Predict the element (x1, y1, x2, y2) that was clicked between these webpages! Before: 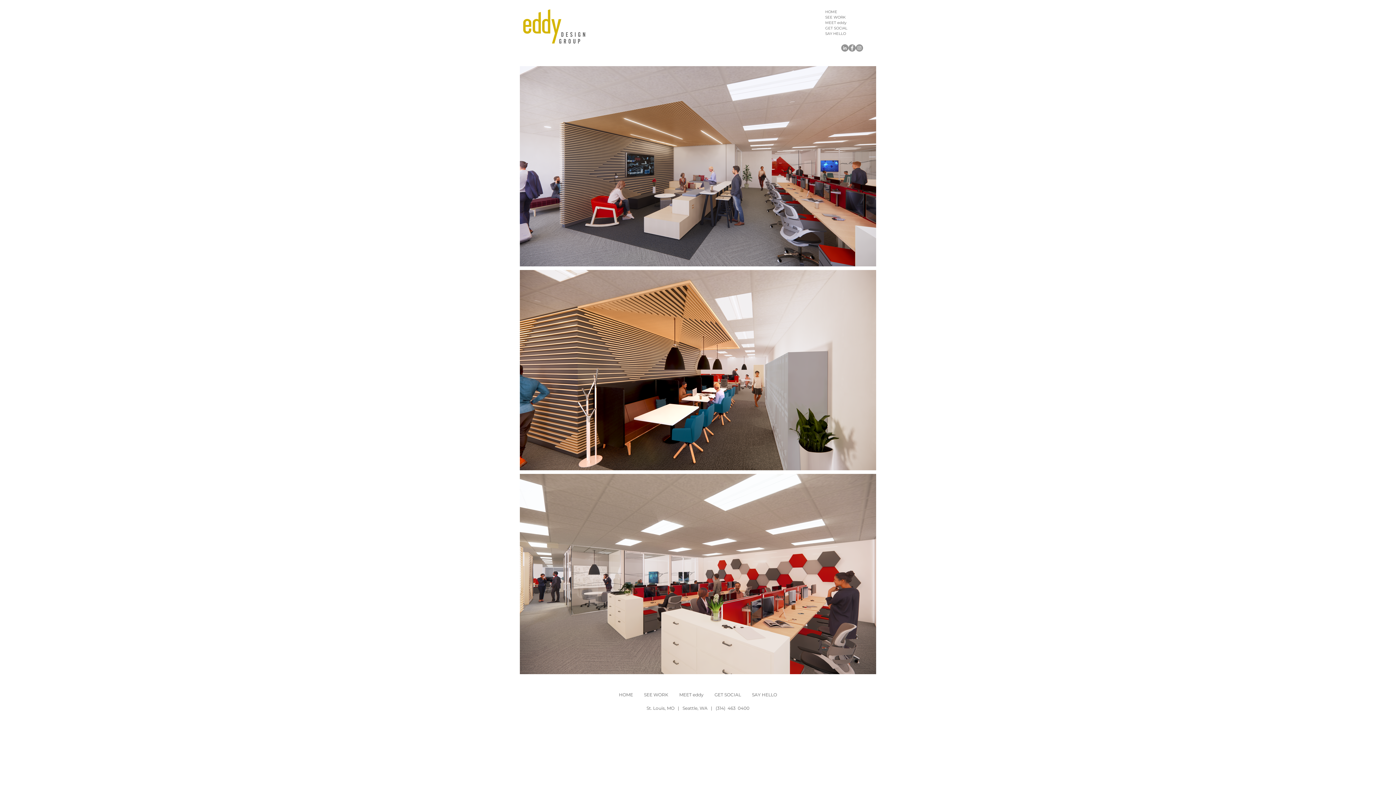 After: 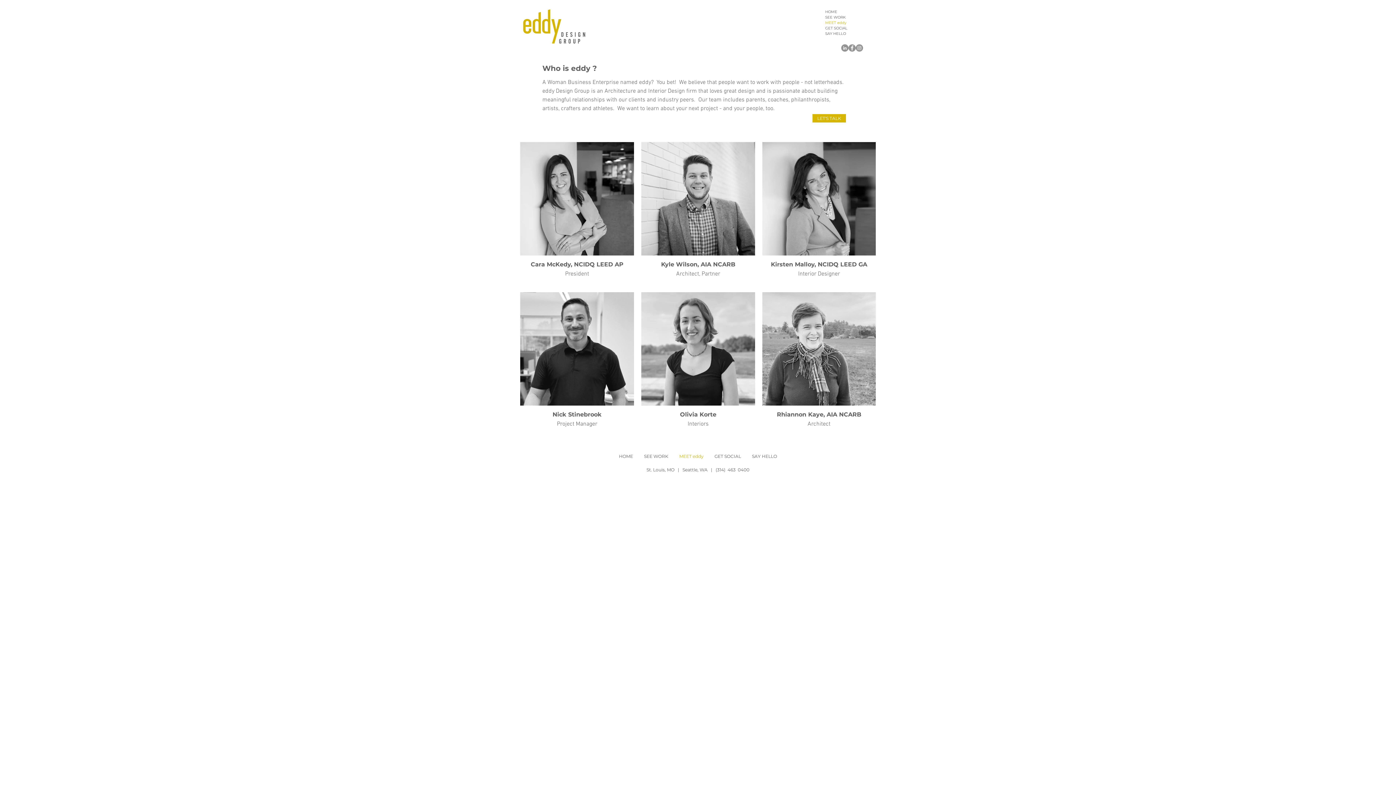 Action: label: MEET eddy bbox: (674, 688, 709, 702)